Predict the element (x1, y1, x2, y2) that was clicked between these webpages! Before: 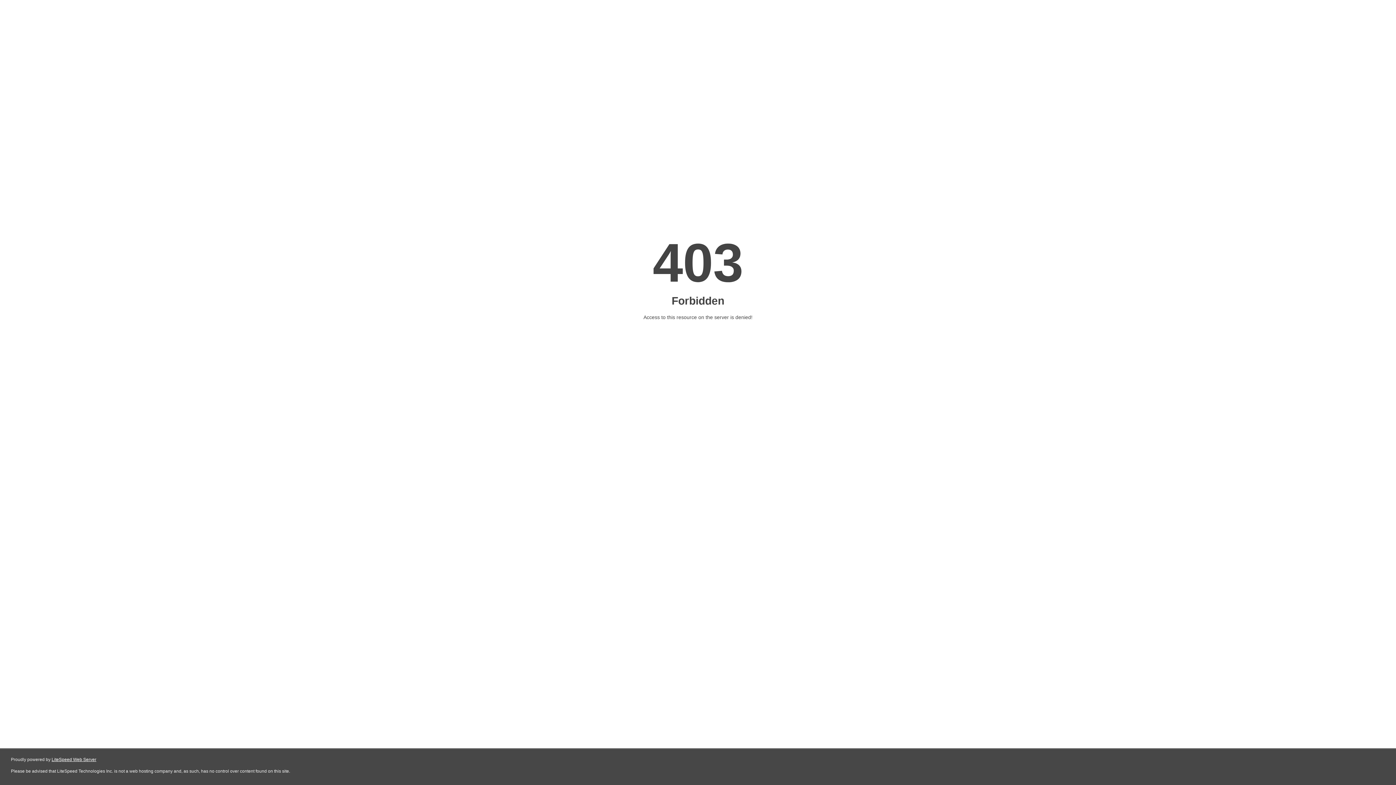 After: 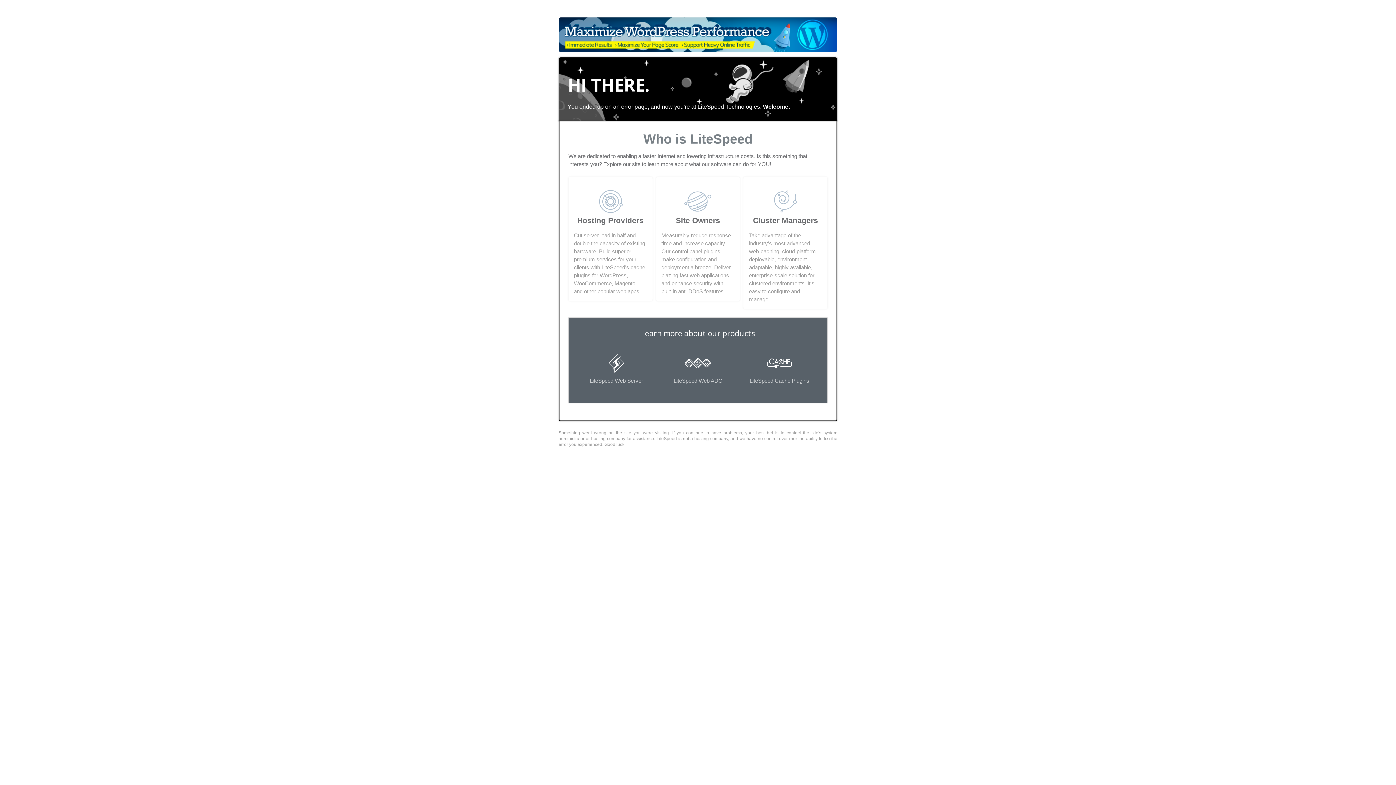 Action: label: LiteSpeed Web Server bbox: (51, 757, 96, 762)